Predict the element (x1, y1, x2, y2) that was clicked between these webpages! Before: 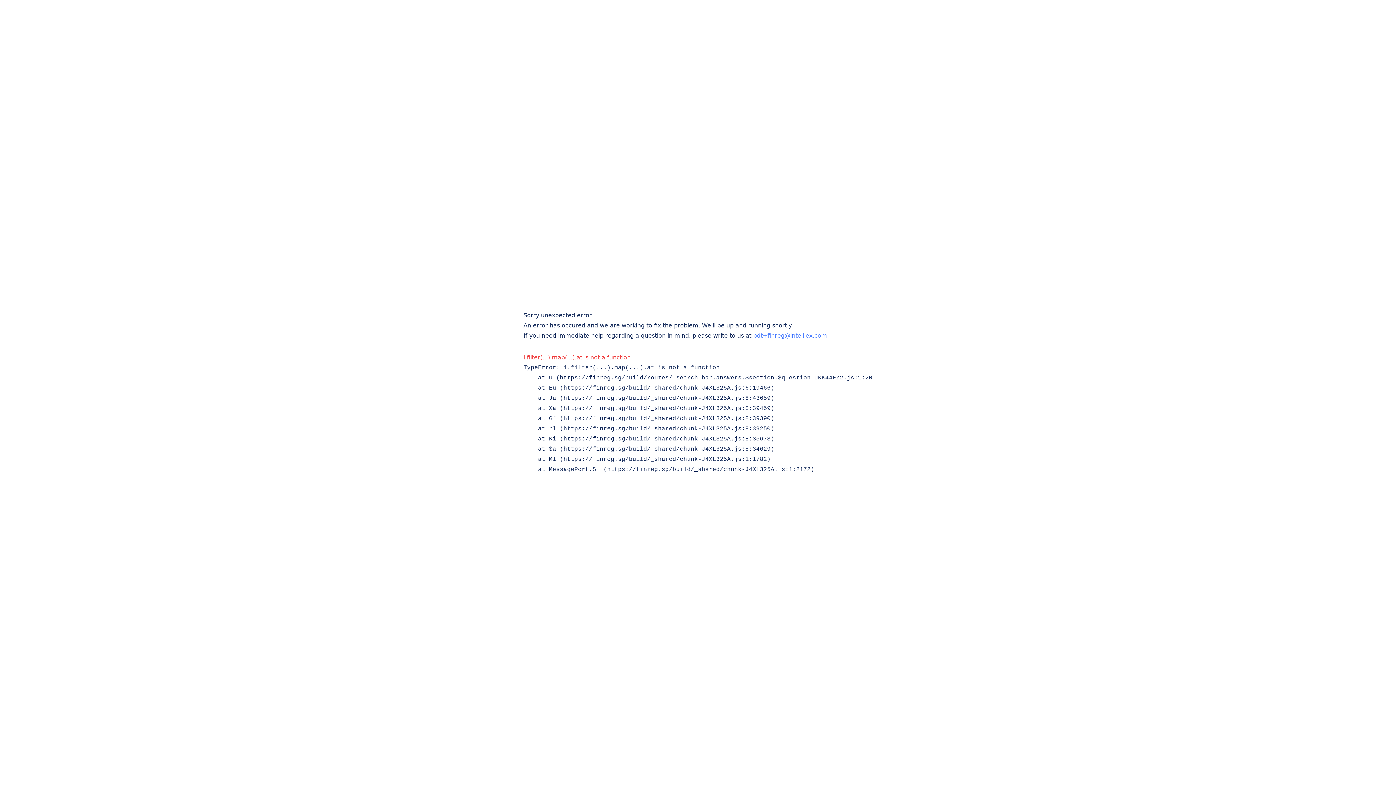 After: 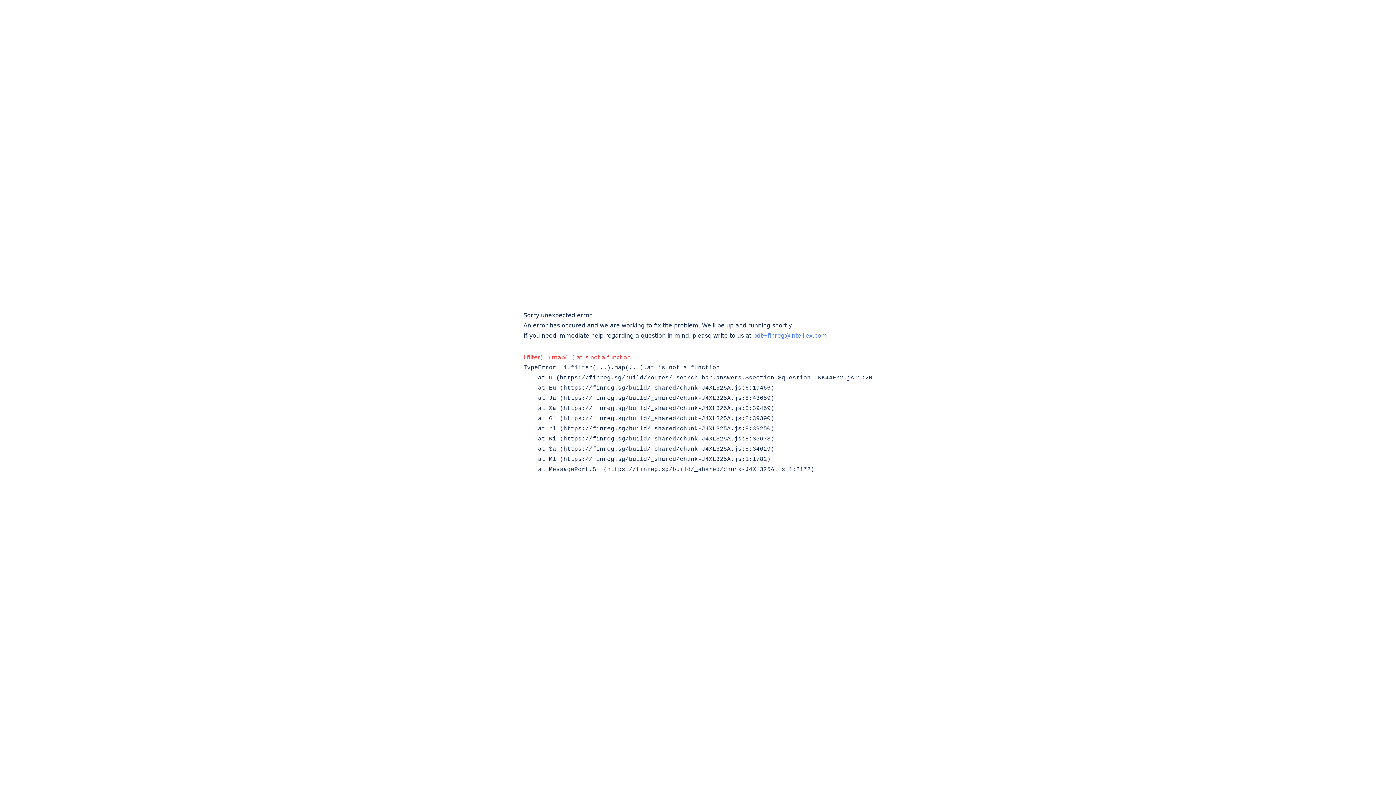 Action: bbox: (753, 332, 827, 339) label: pdt+finreg@intelllex.com